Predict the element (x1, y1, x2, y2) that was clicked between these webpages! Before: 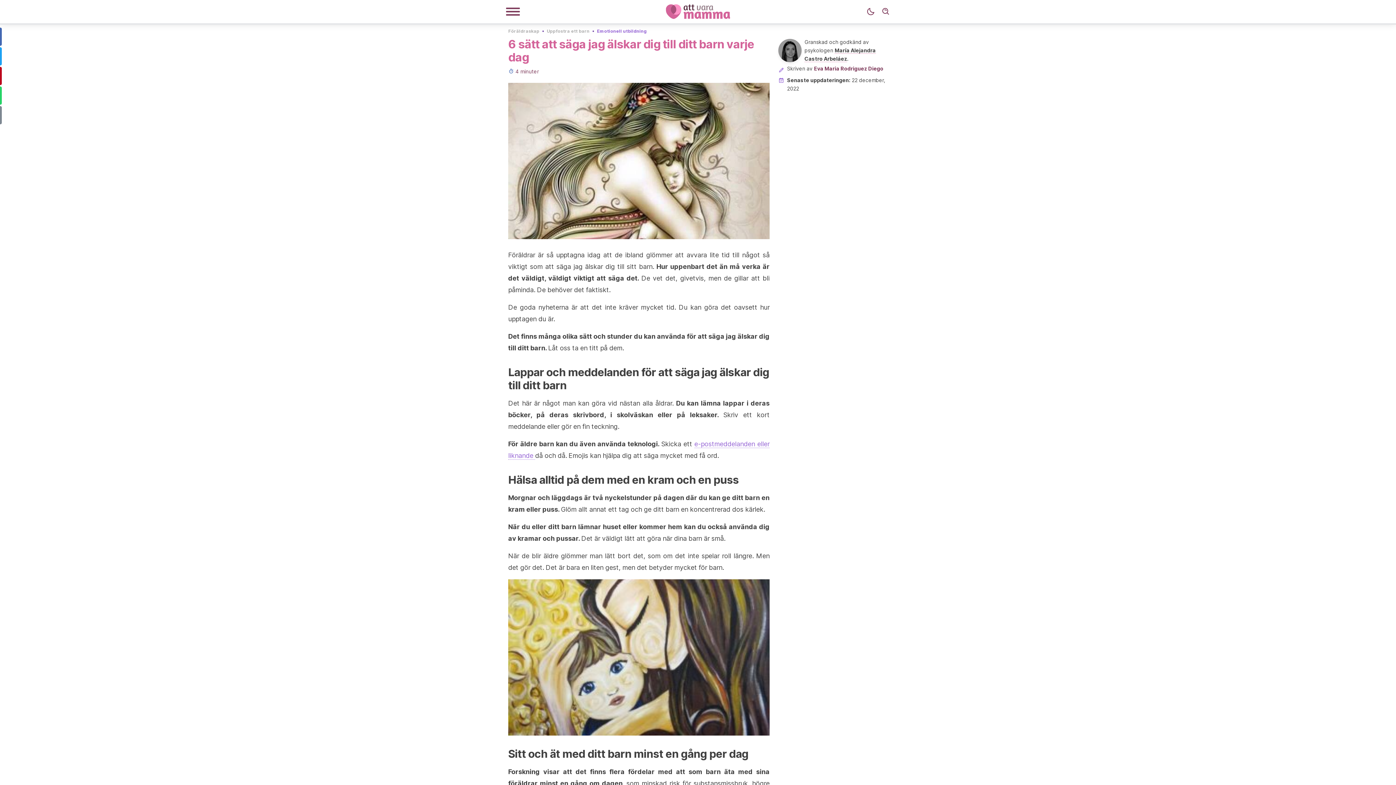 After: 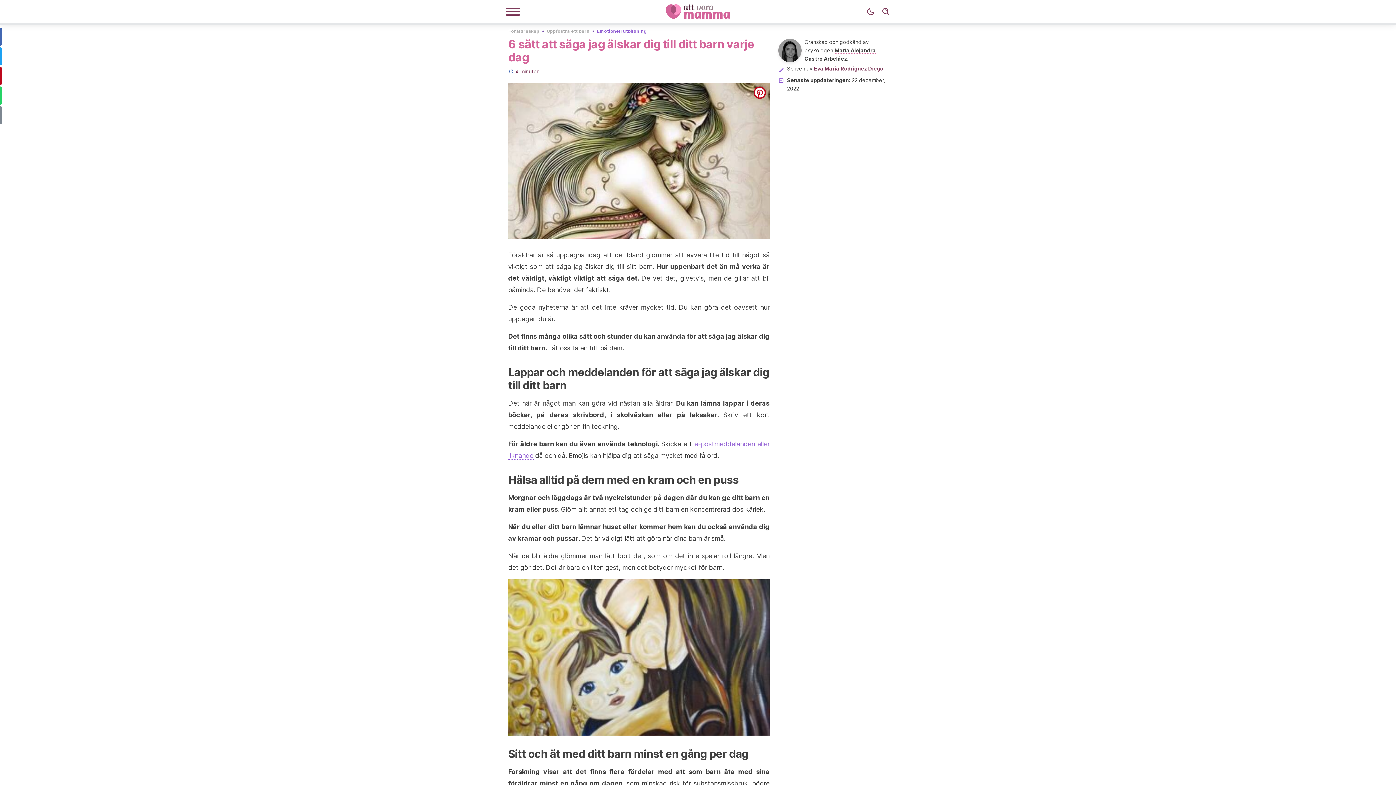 Action: bbox: (753, 86, 766, 98) label: pinterest